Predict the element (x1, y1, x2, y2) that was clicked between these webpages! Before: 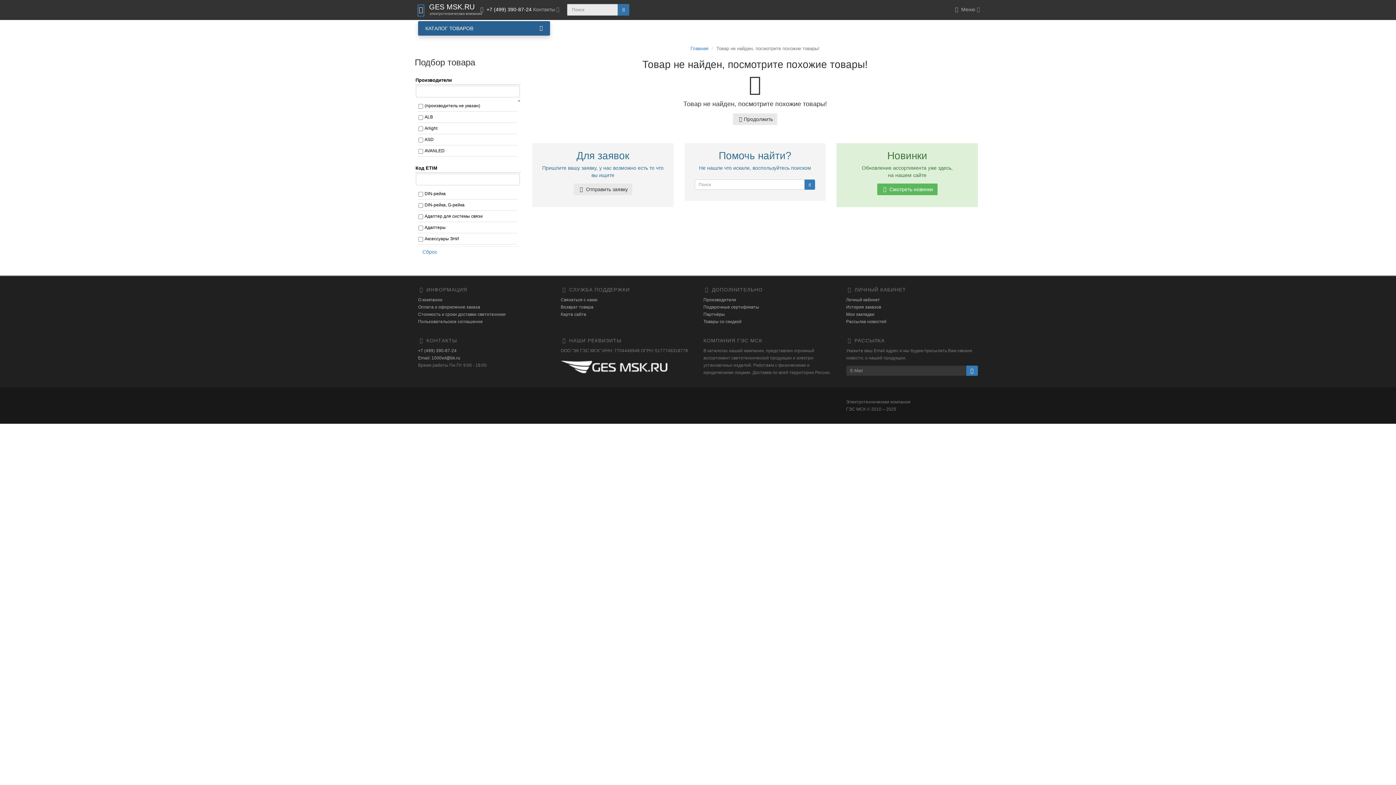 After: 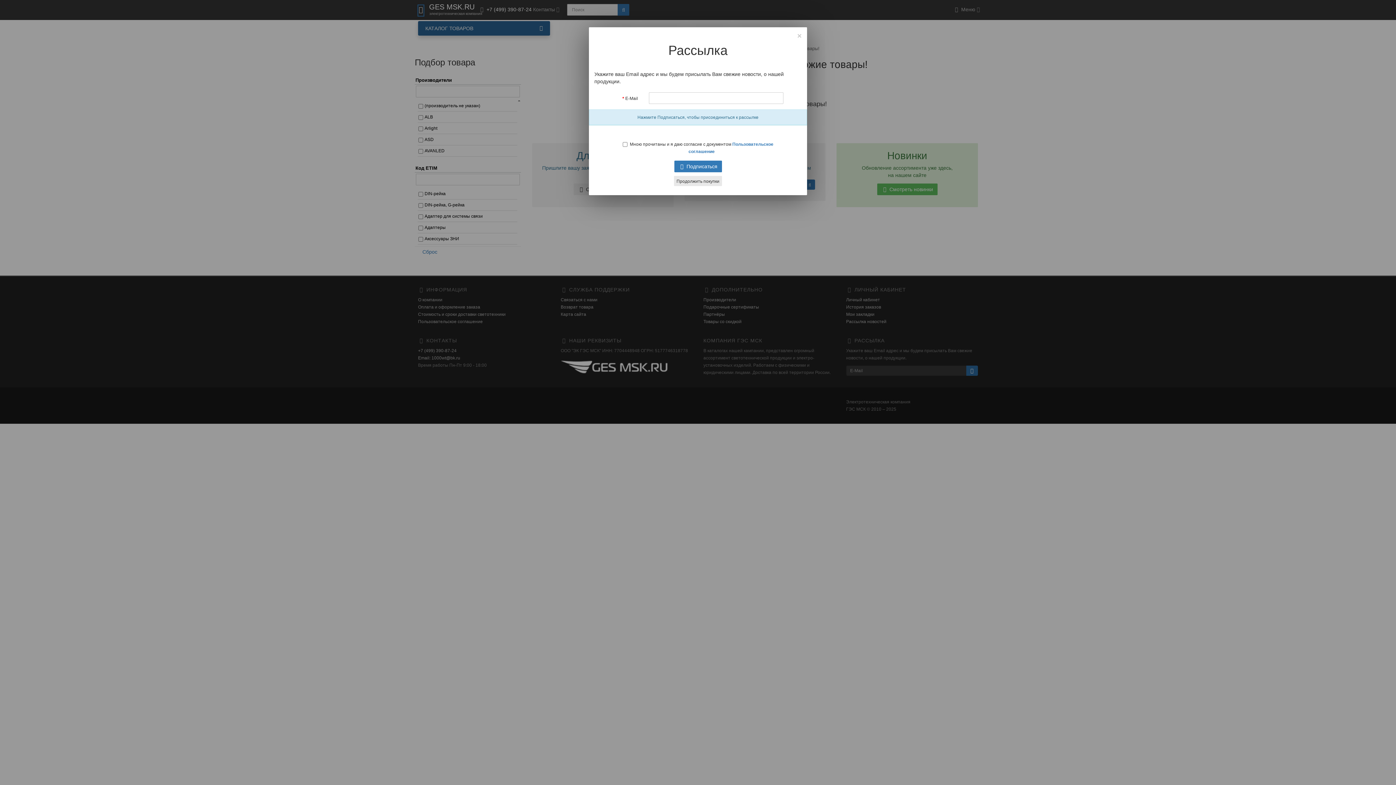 Action: bbox: (966, 365, 978, 376)